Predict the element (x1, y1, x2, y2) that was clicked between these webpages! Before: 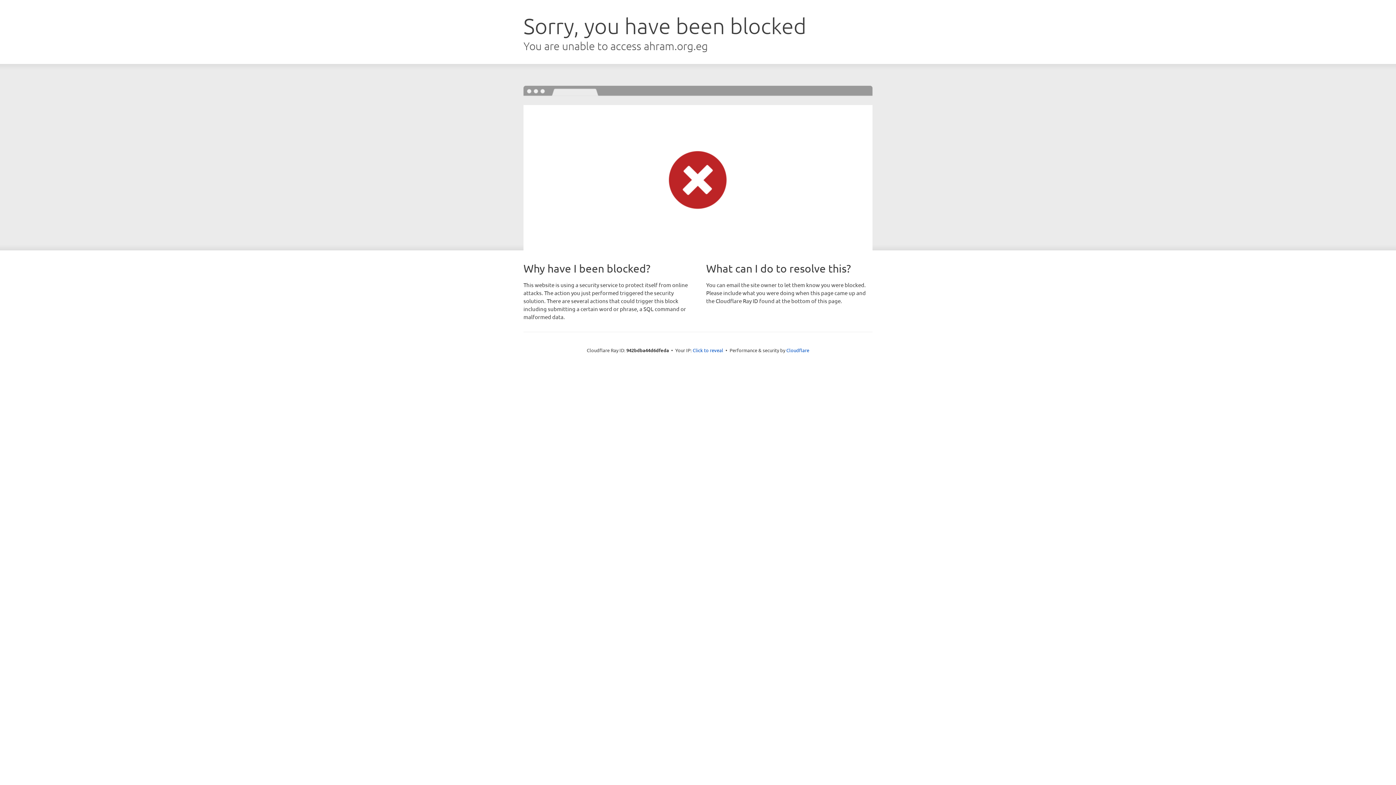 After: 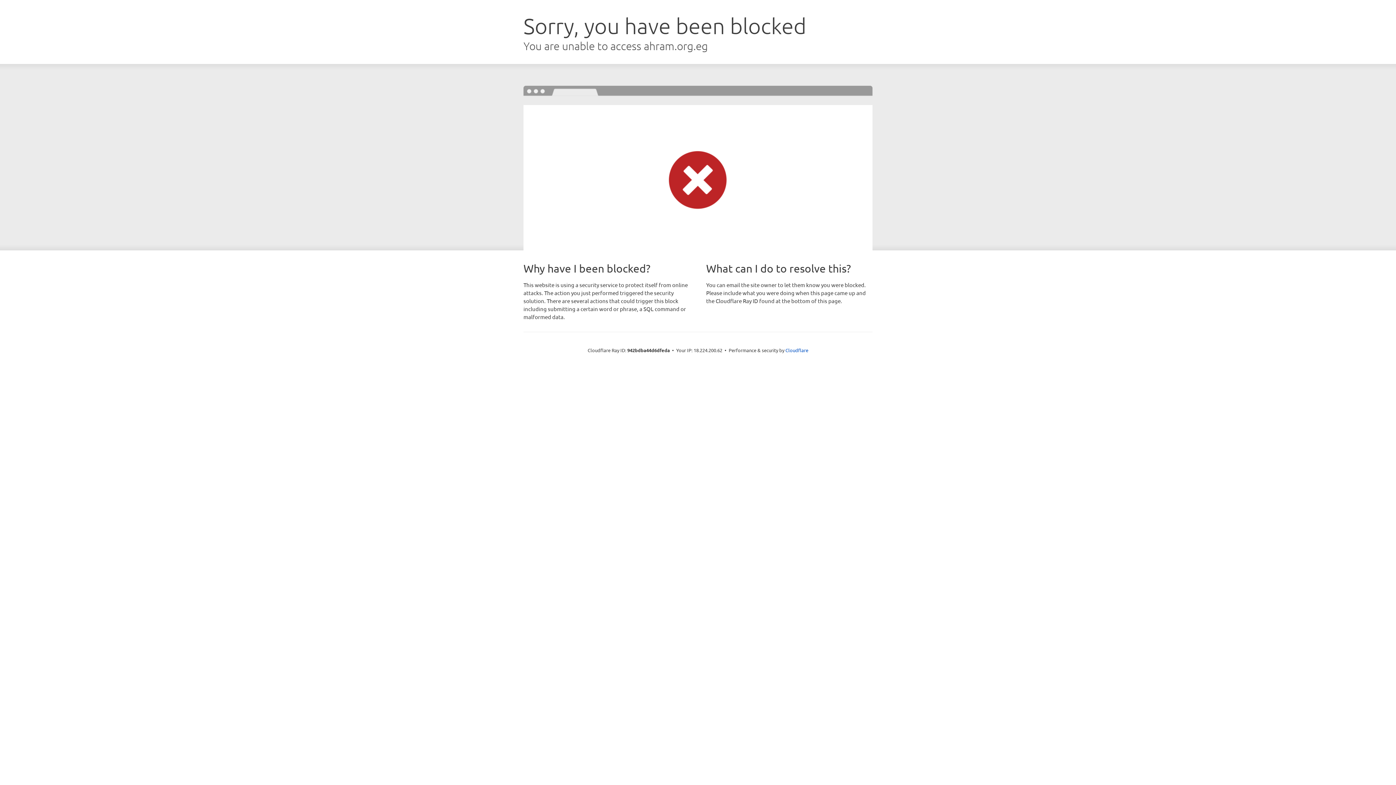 Action: bbox: (692, 346, 723, 353) label: Click to reveal